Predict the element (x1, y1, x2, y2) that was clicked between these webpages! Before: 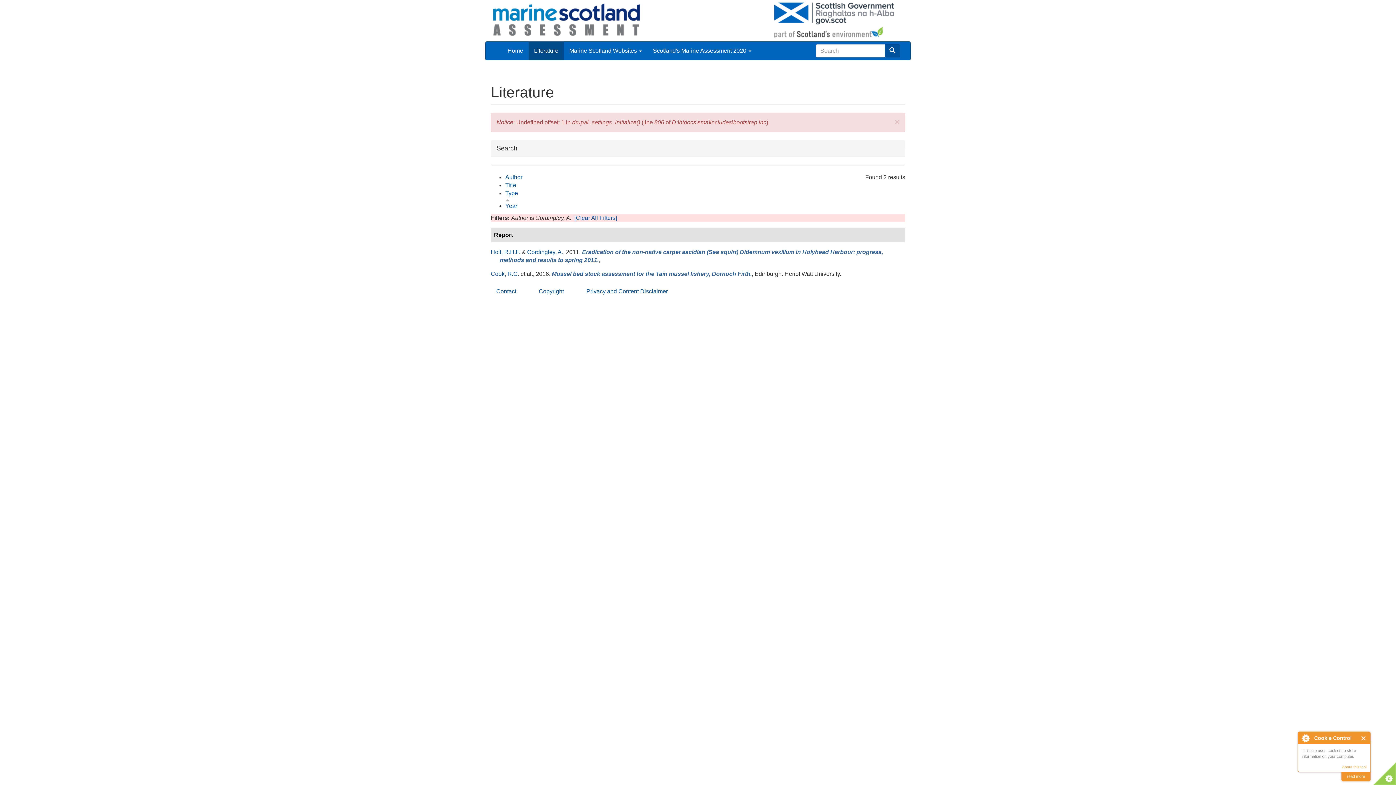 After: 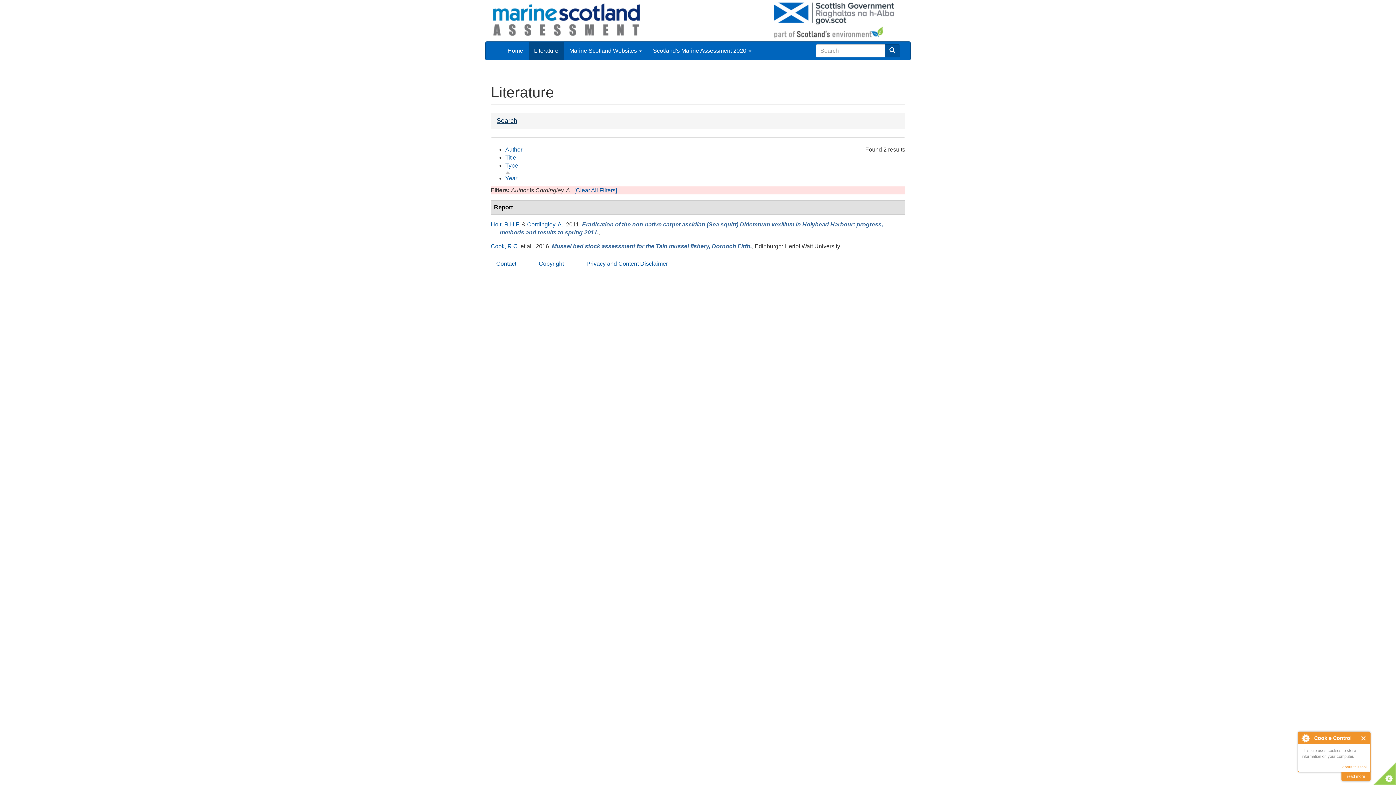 Action: bbox: (894, 117, 900, 126) label: ×